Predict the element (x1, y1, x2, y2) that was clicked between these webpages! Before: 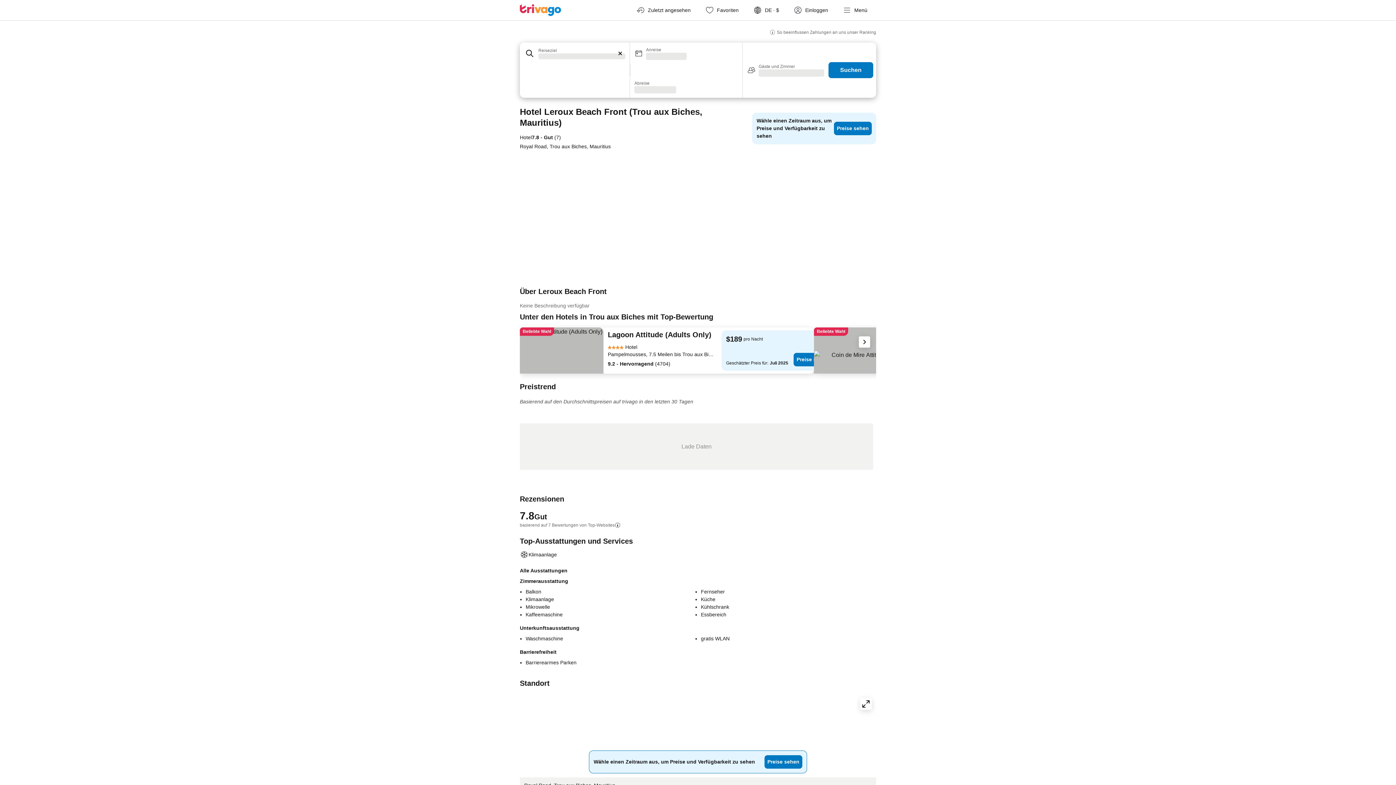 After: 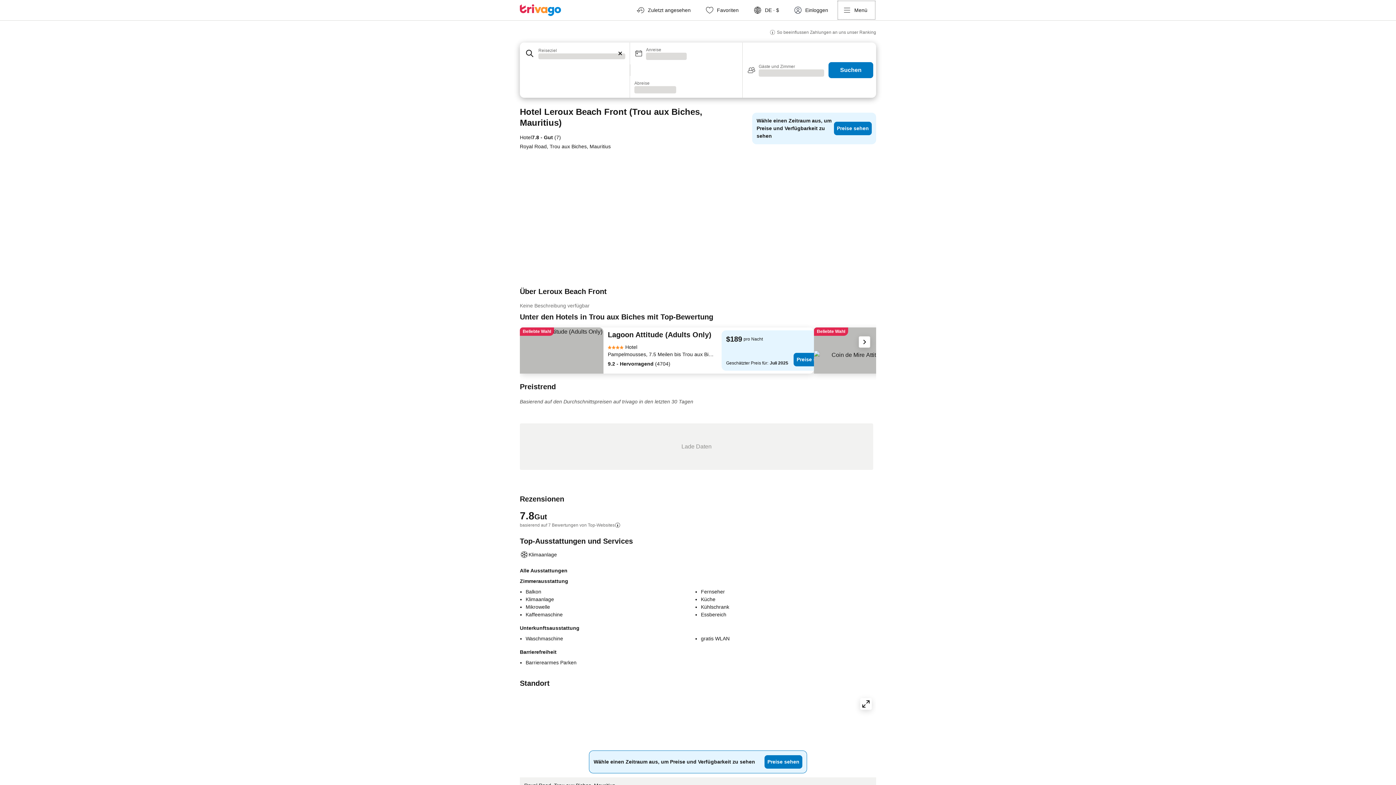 Action: label: Menü bbox: (837, 0, 876, 20)